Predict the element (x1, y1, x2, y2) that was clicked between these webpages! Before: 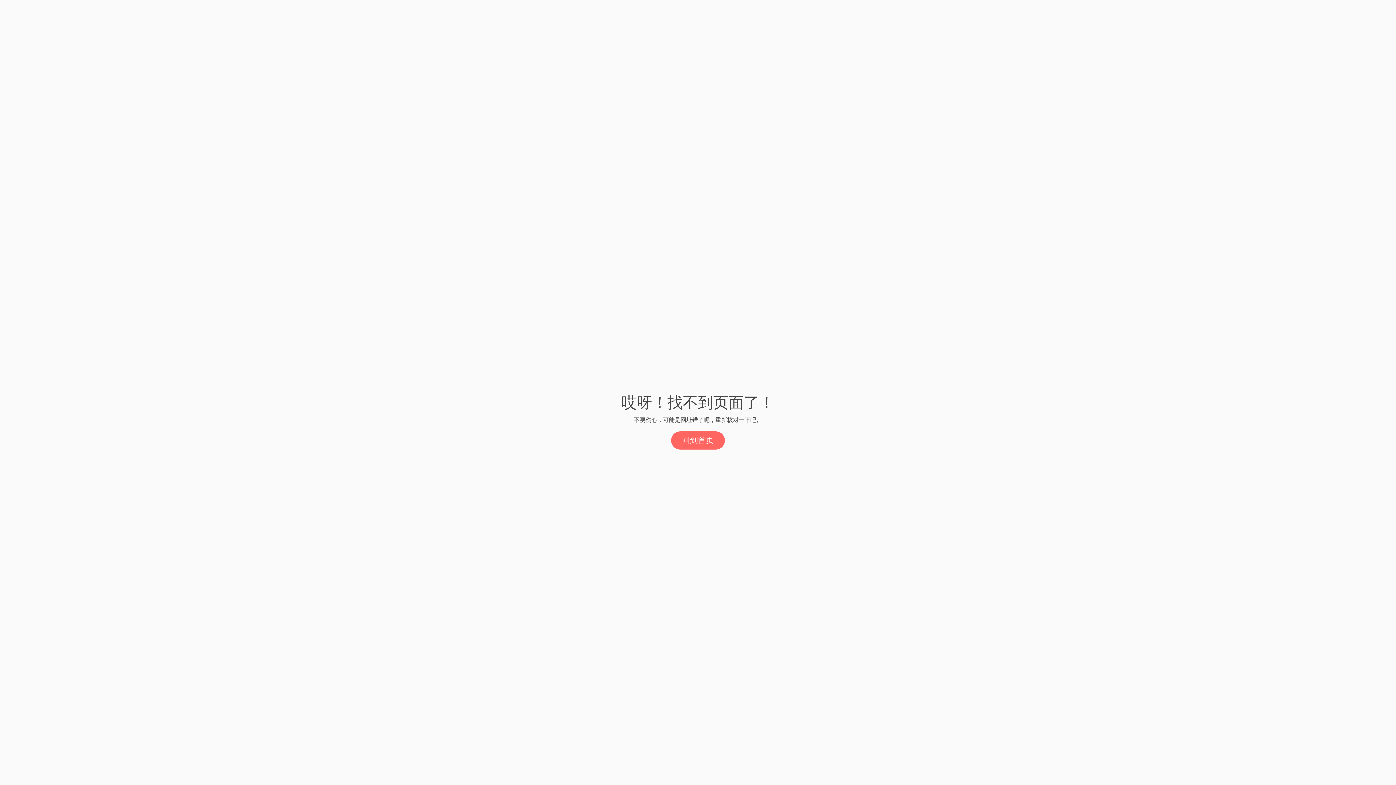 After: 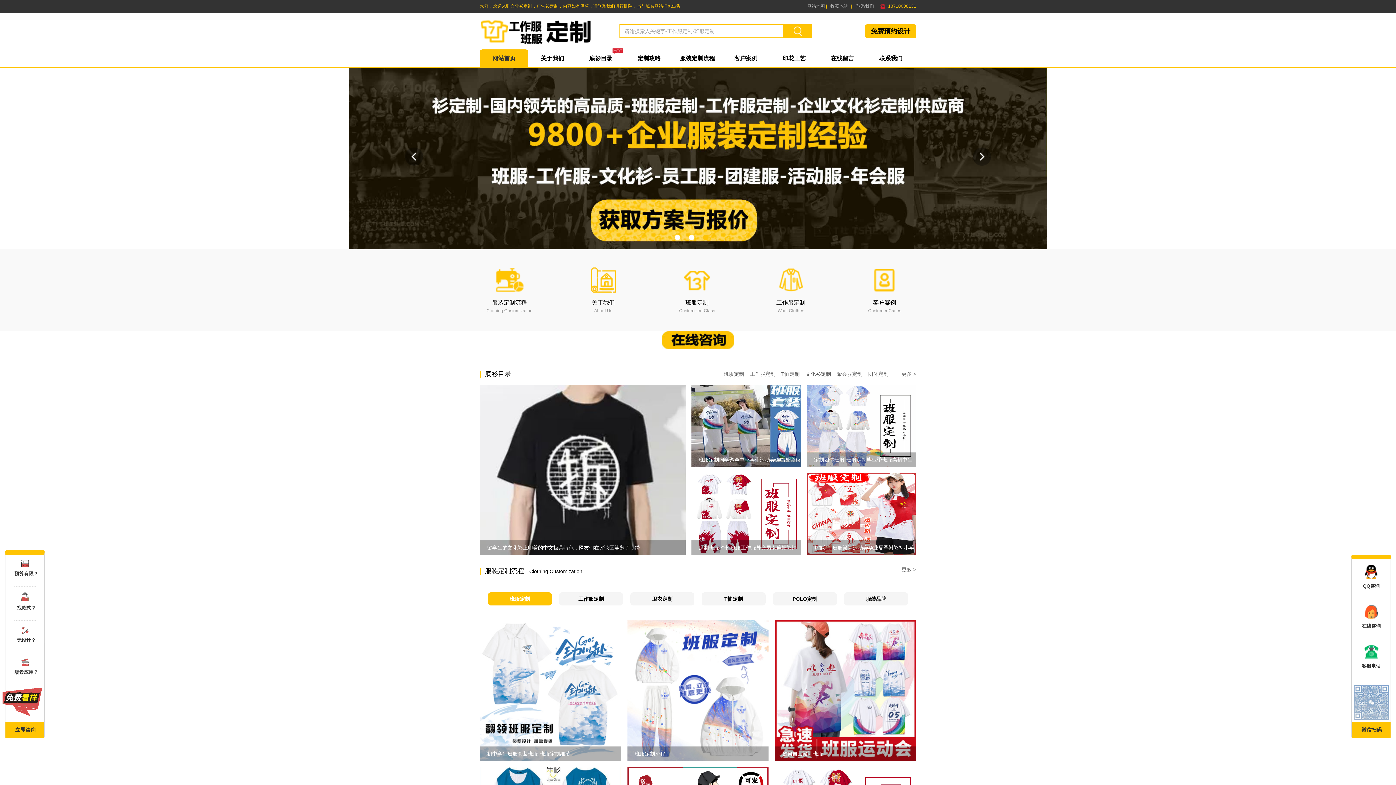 Action: bbox: (671, 431, 725, 449) label: 回到首页